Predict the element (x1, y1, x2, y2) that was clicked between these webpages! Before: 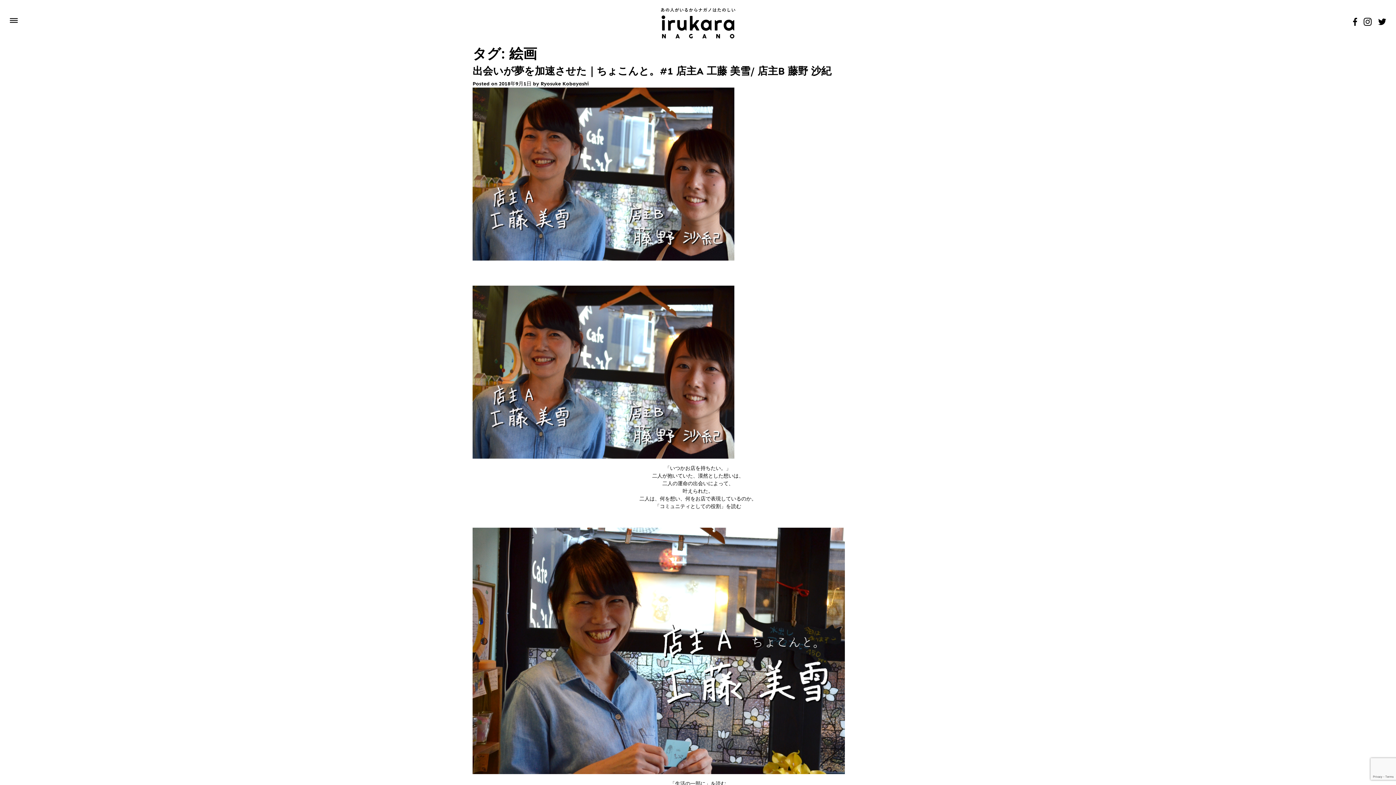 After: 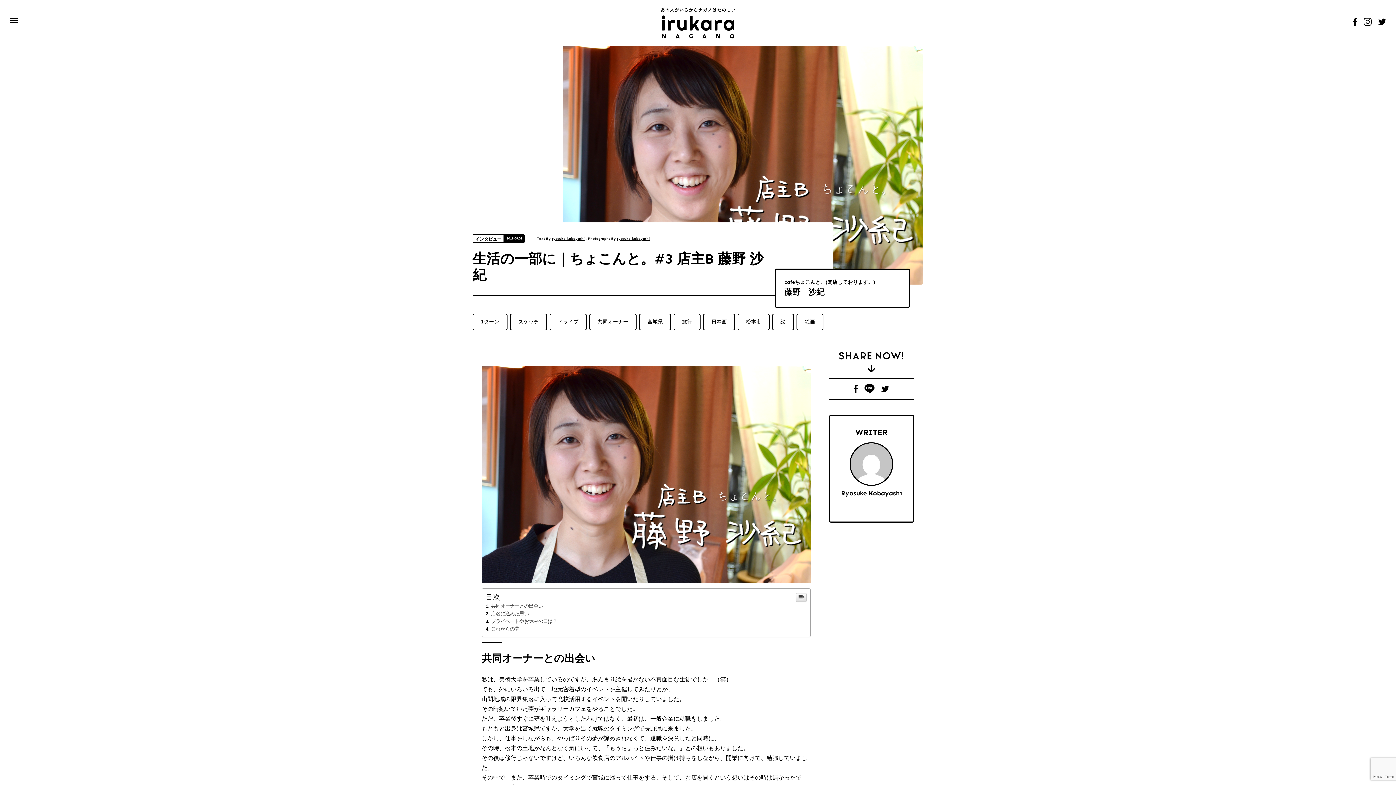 Action: label: 「生活の一部に」を読む bbox: (670, 781, 726, 787)